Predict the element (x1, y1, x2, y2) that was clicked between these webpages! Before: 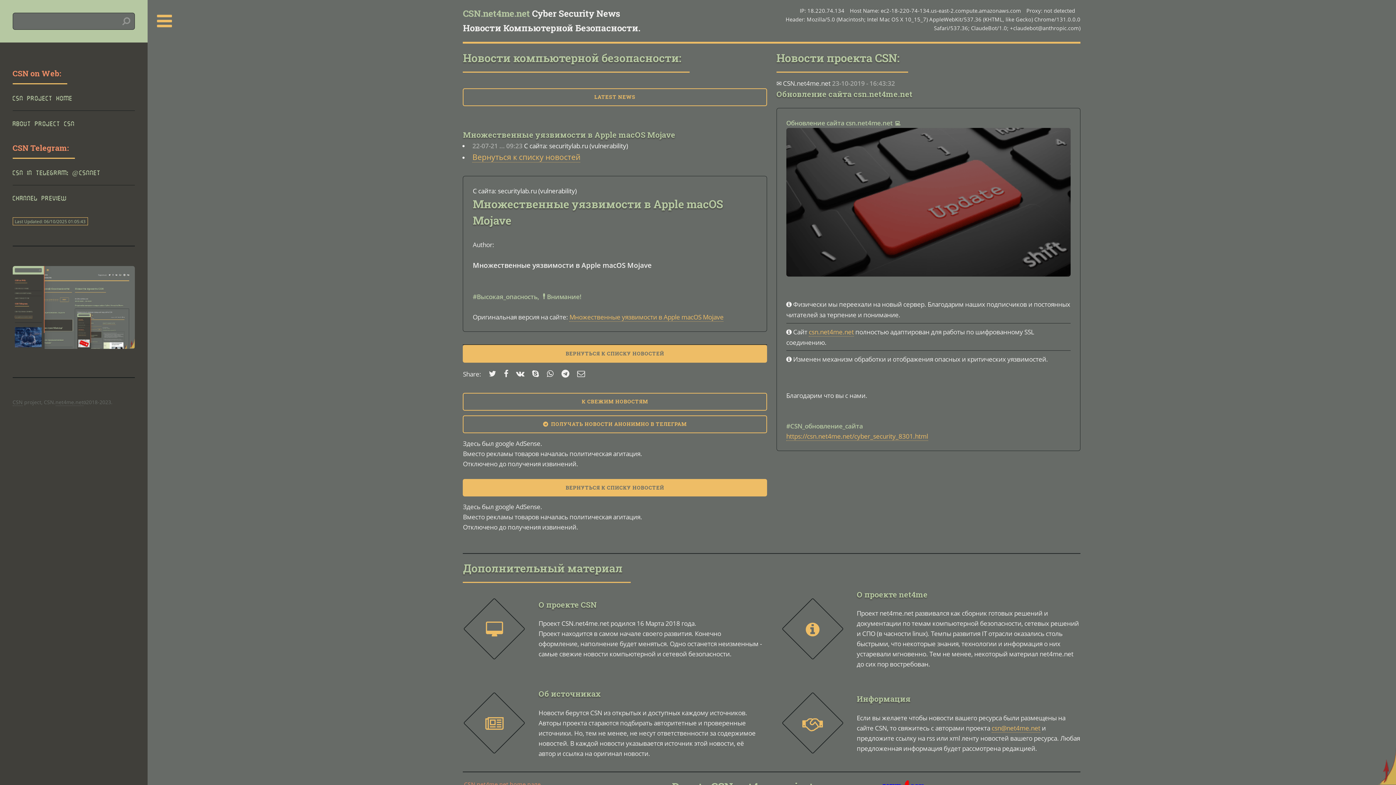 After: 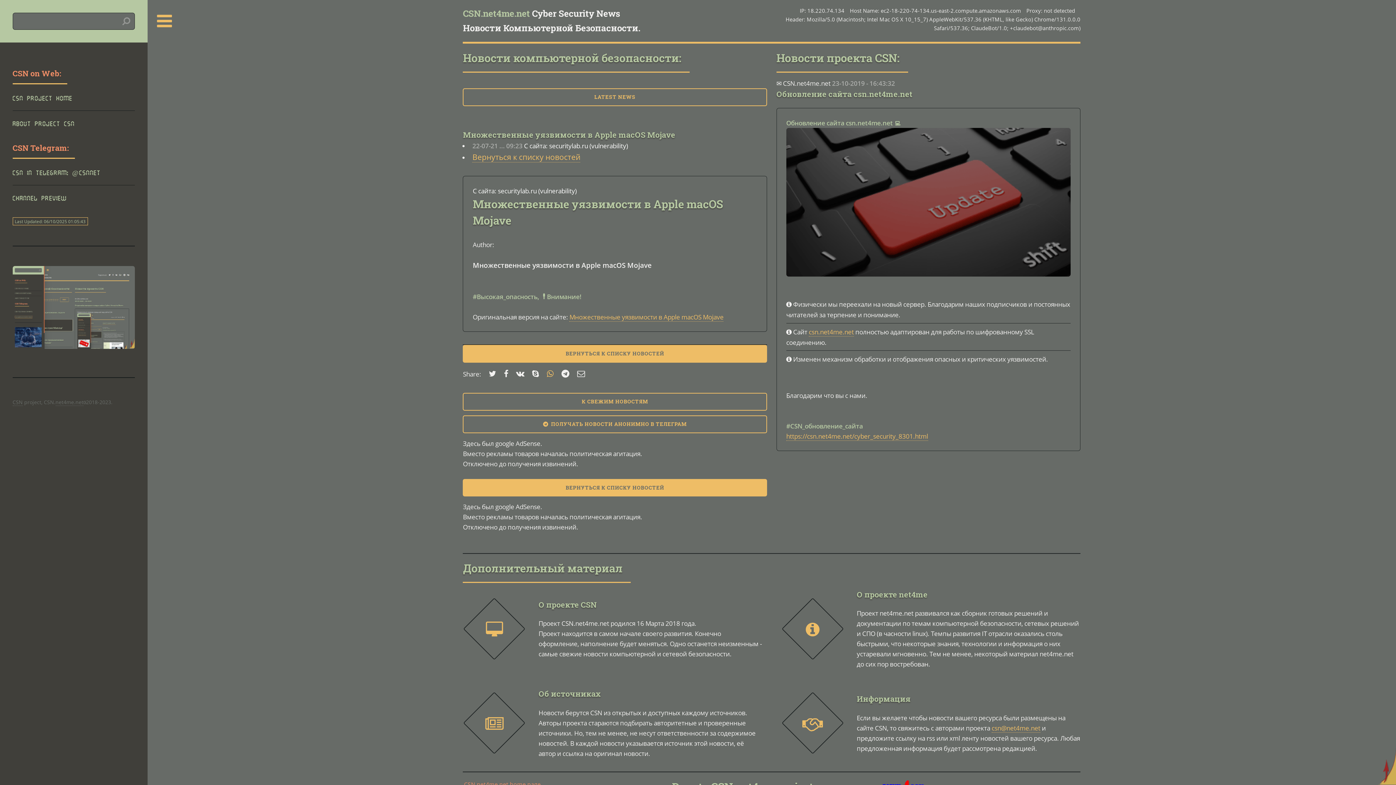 Action: bbox: (546, 369, 553, 378)